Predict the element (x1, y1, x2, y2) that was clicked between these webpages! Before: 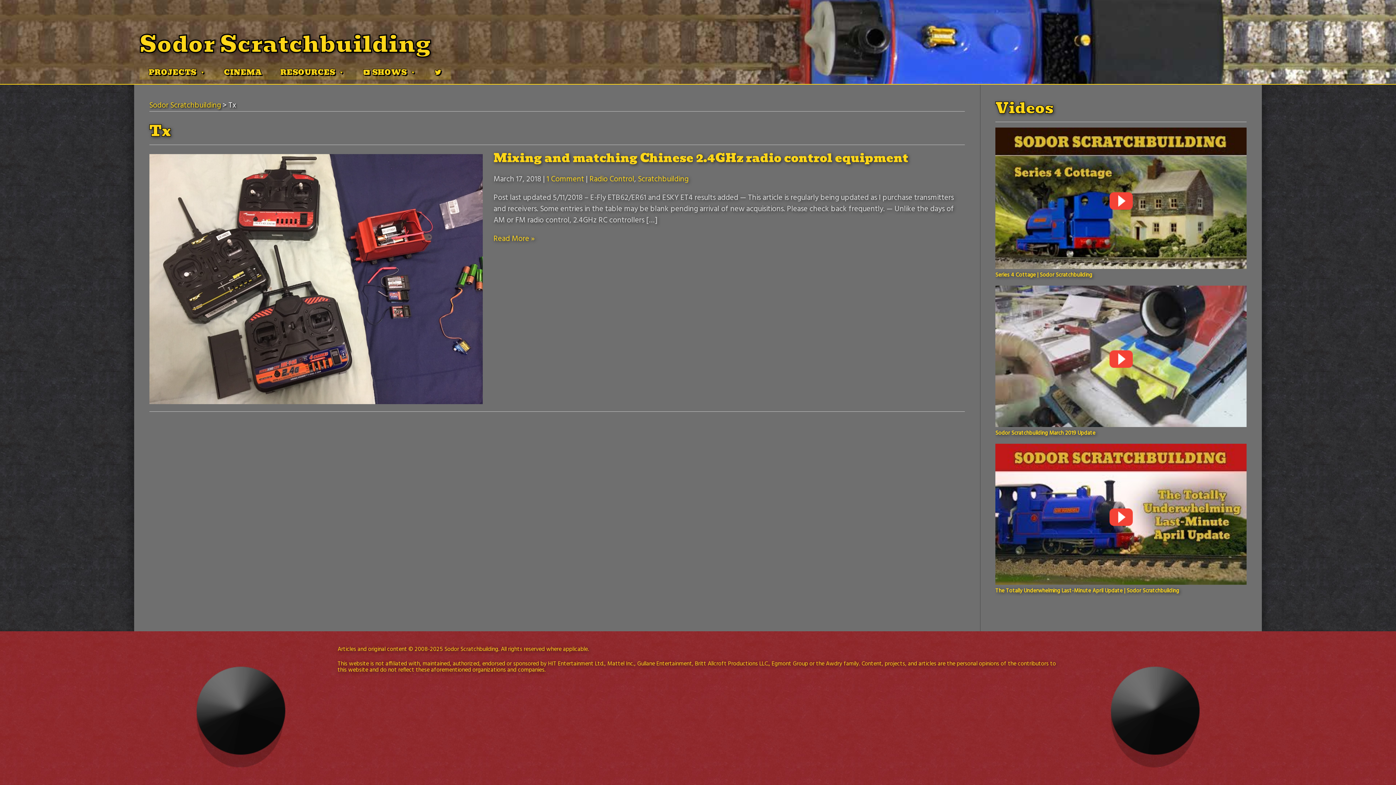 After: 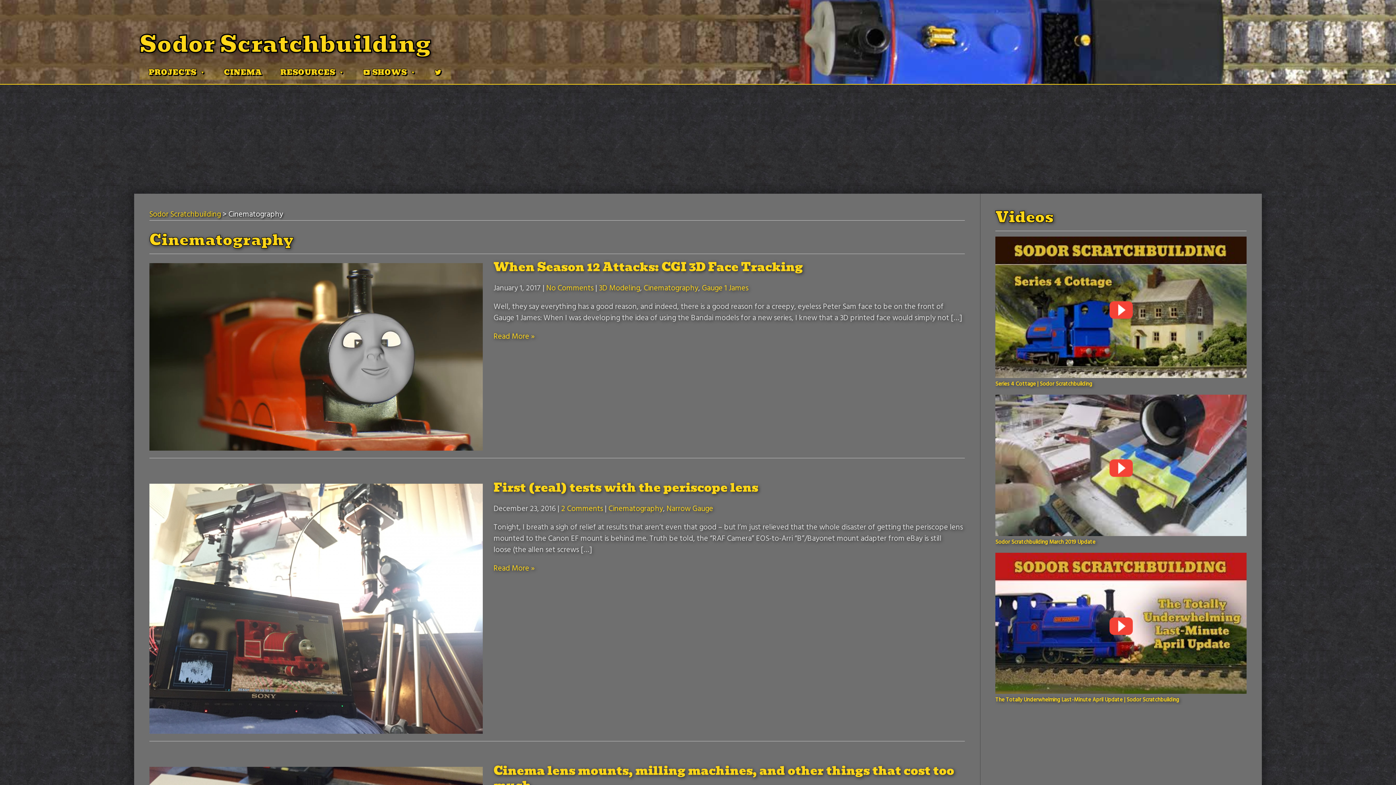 Action: bbox: (214, 65, 271, 79) label: CINEMA